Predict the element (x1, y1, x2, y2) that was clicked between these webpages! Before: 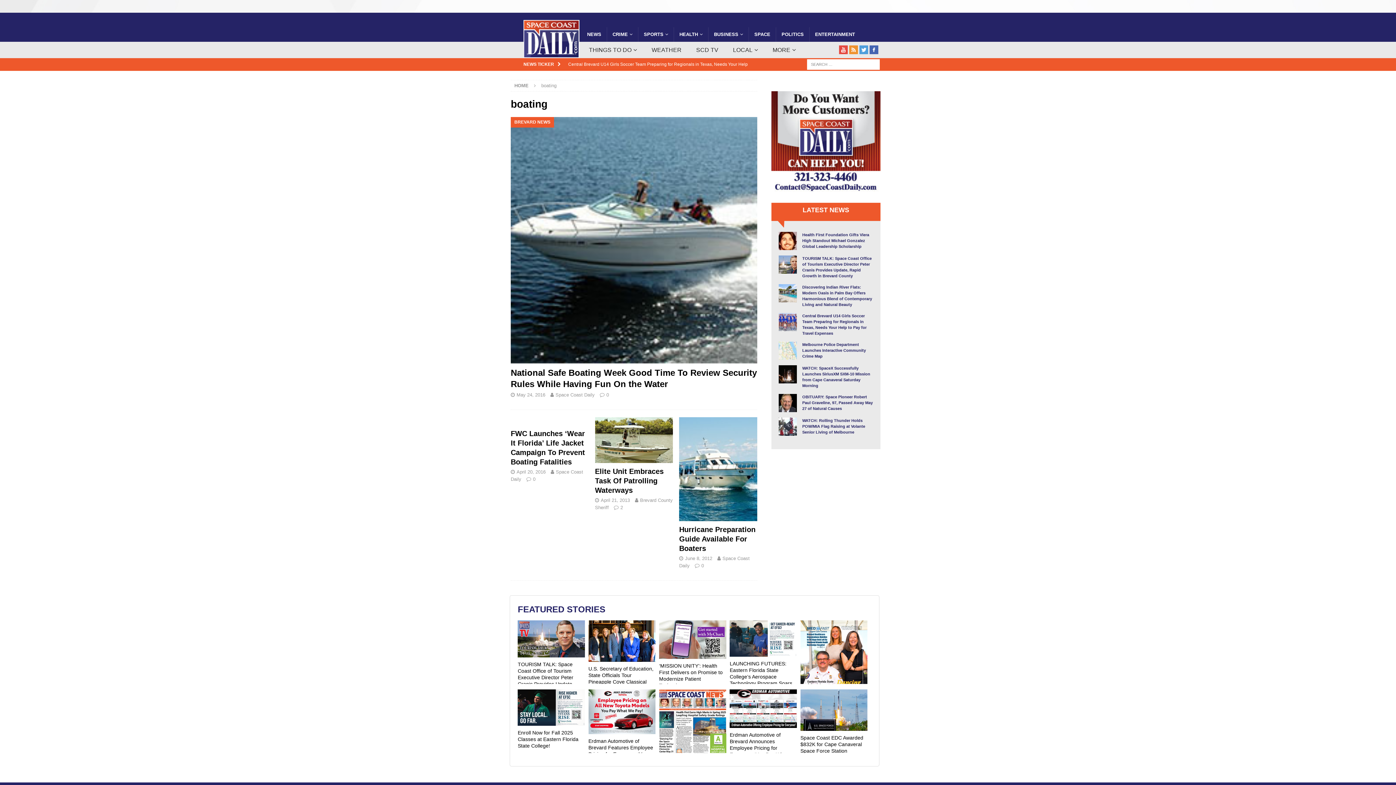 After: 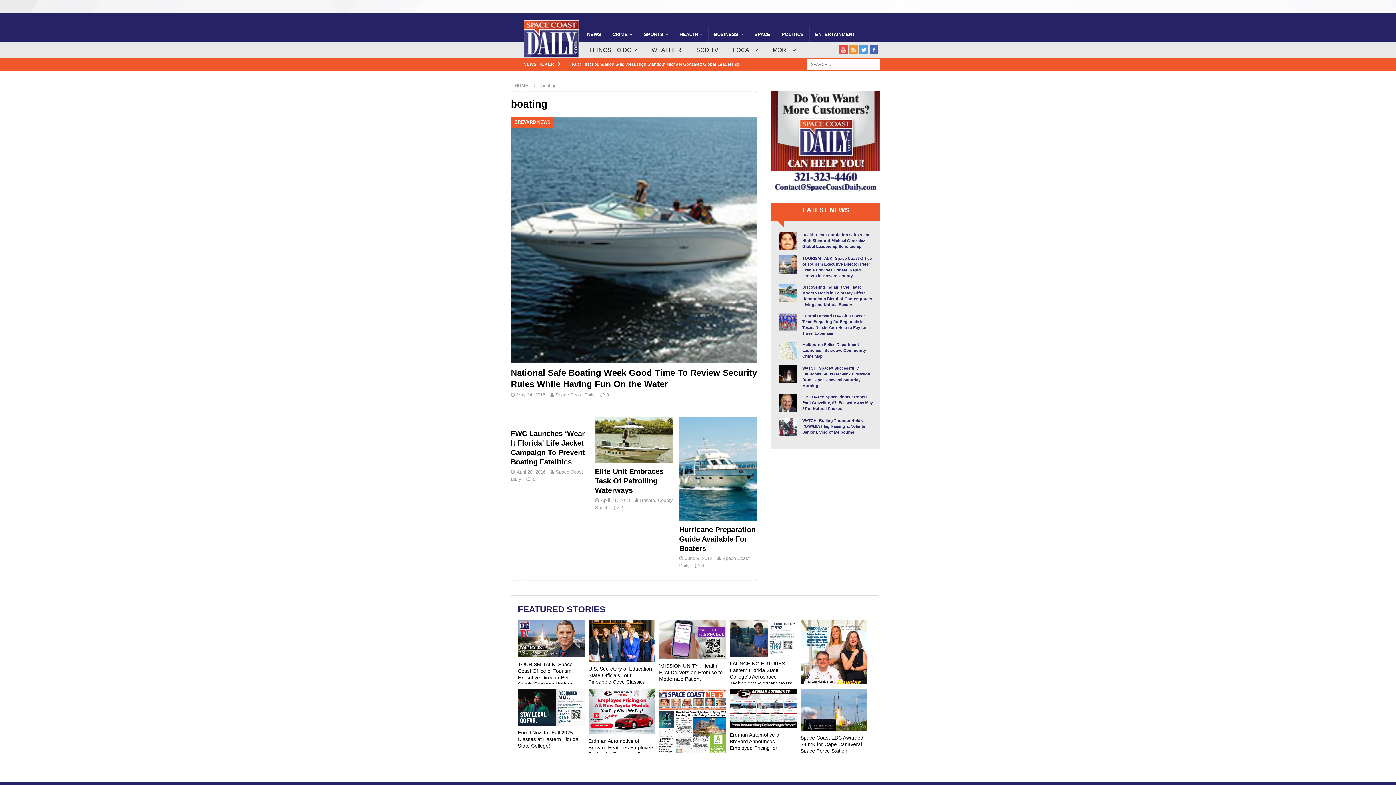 Action: bbox: (771, 185, 880, 190)